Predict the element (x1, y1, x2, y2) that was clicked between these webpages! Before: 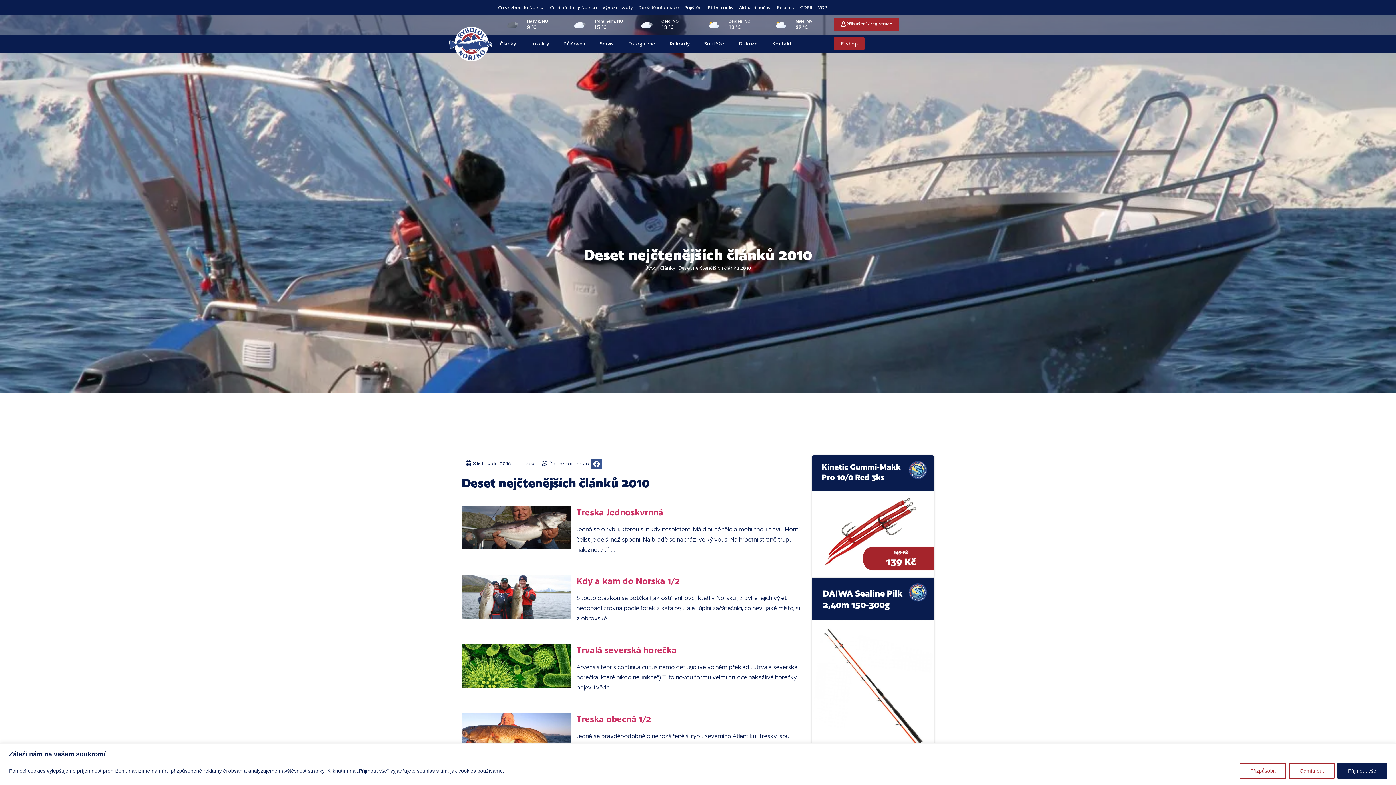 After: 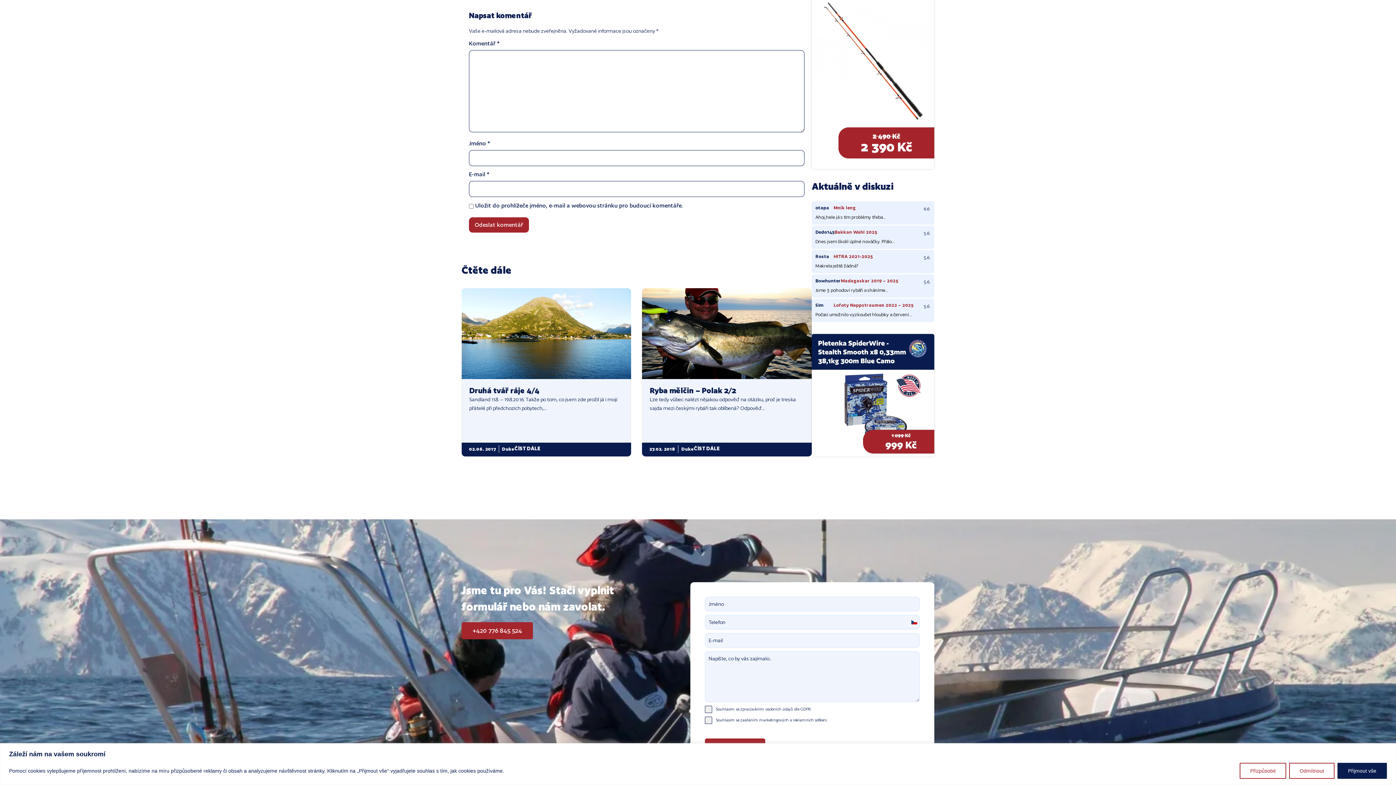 Action: bbox: (541, 459, 590, 467) label: Žádné komentáře